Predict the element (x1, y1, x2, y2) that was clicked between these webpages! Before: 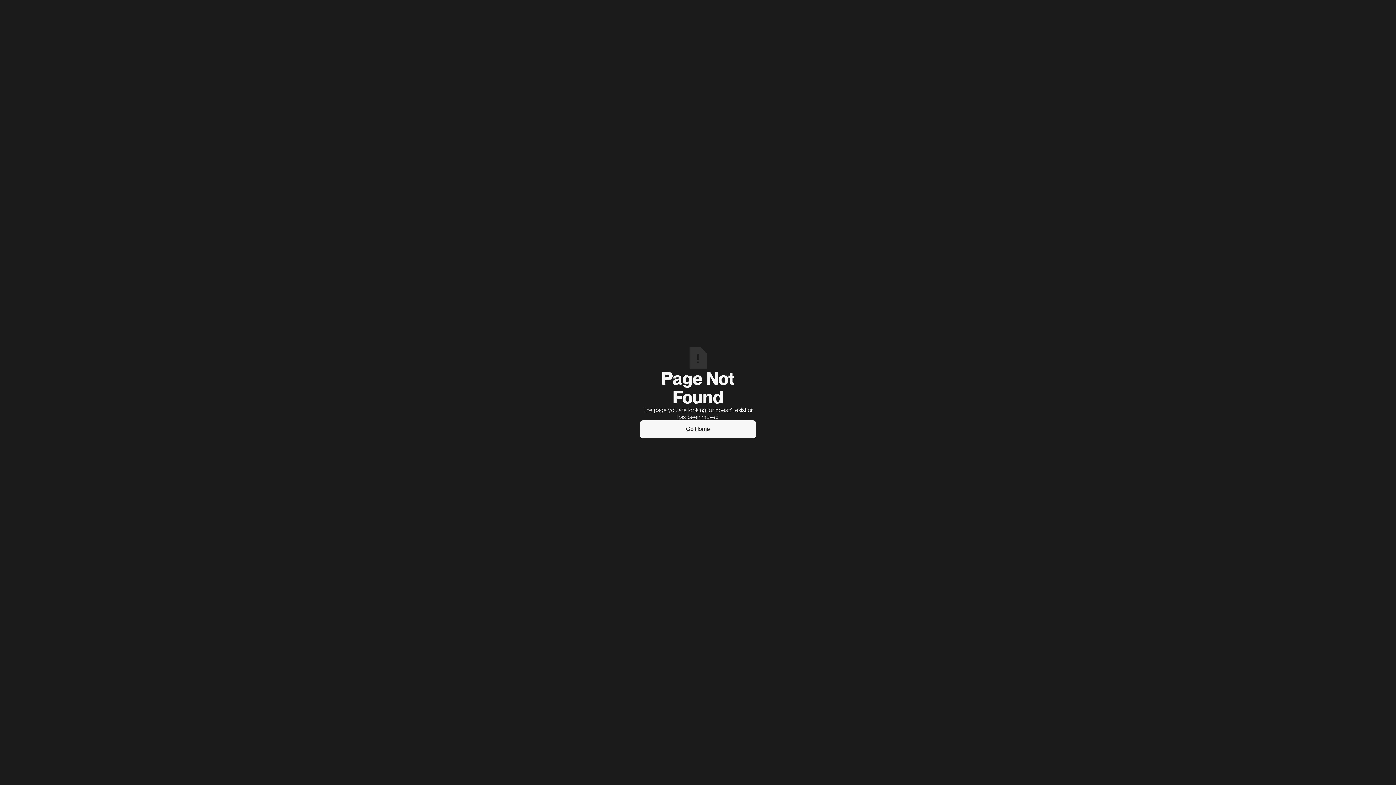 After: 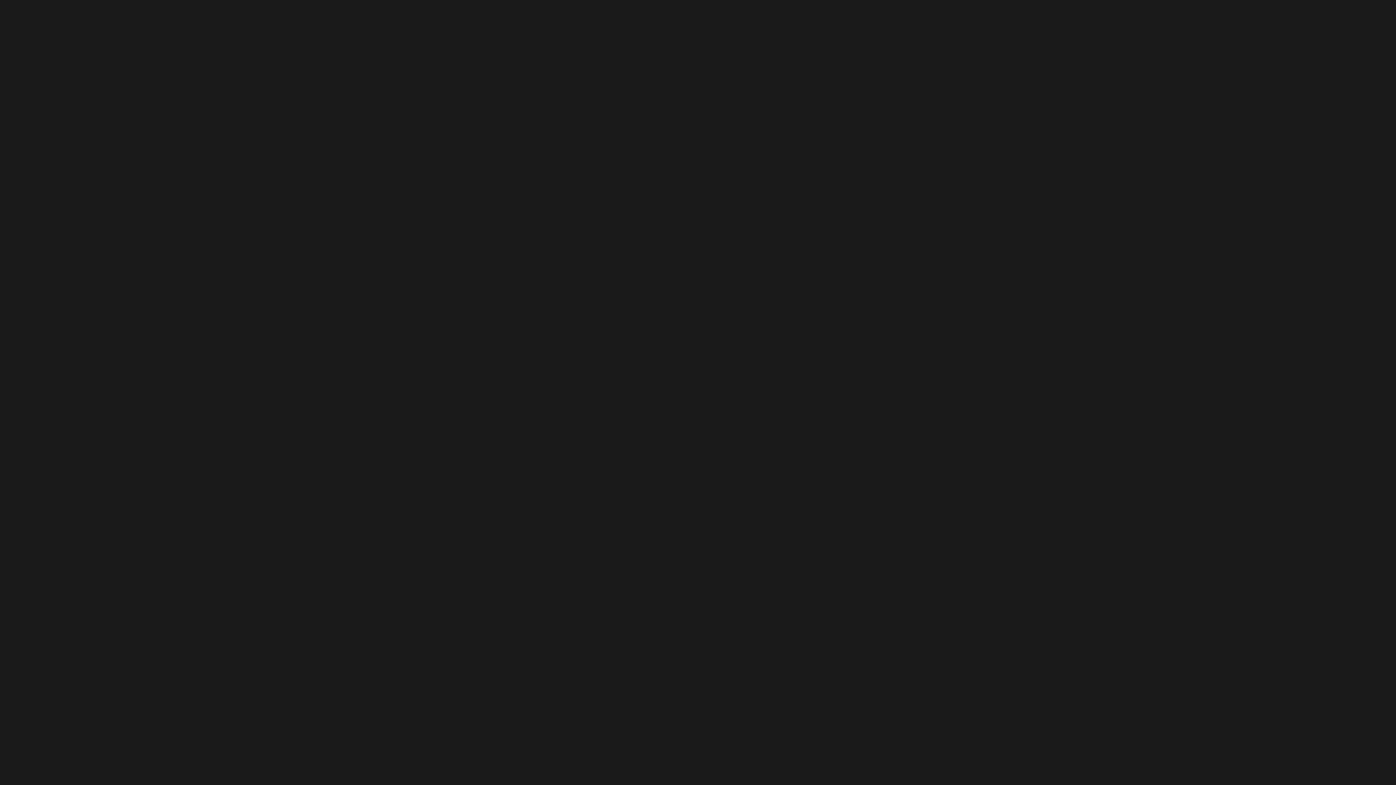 Action: label: Go Home bbox: (640, 420, 756, 438)